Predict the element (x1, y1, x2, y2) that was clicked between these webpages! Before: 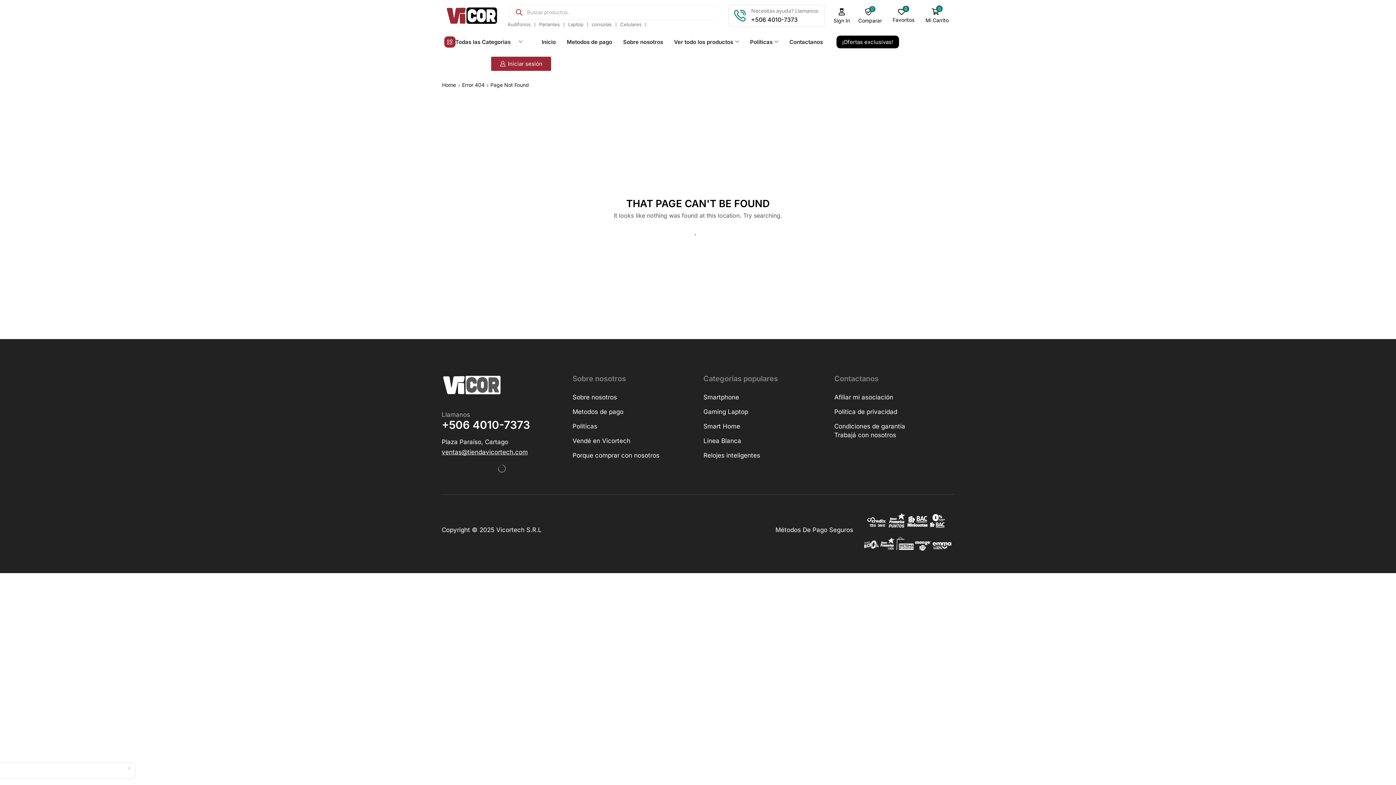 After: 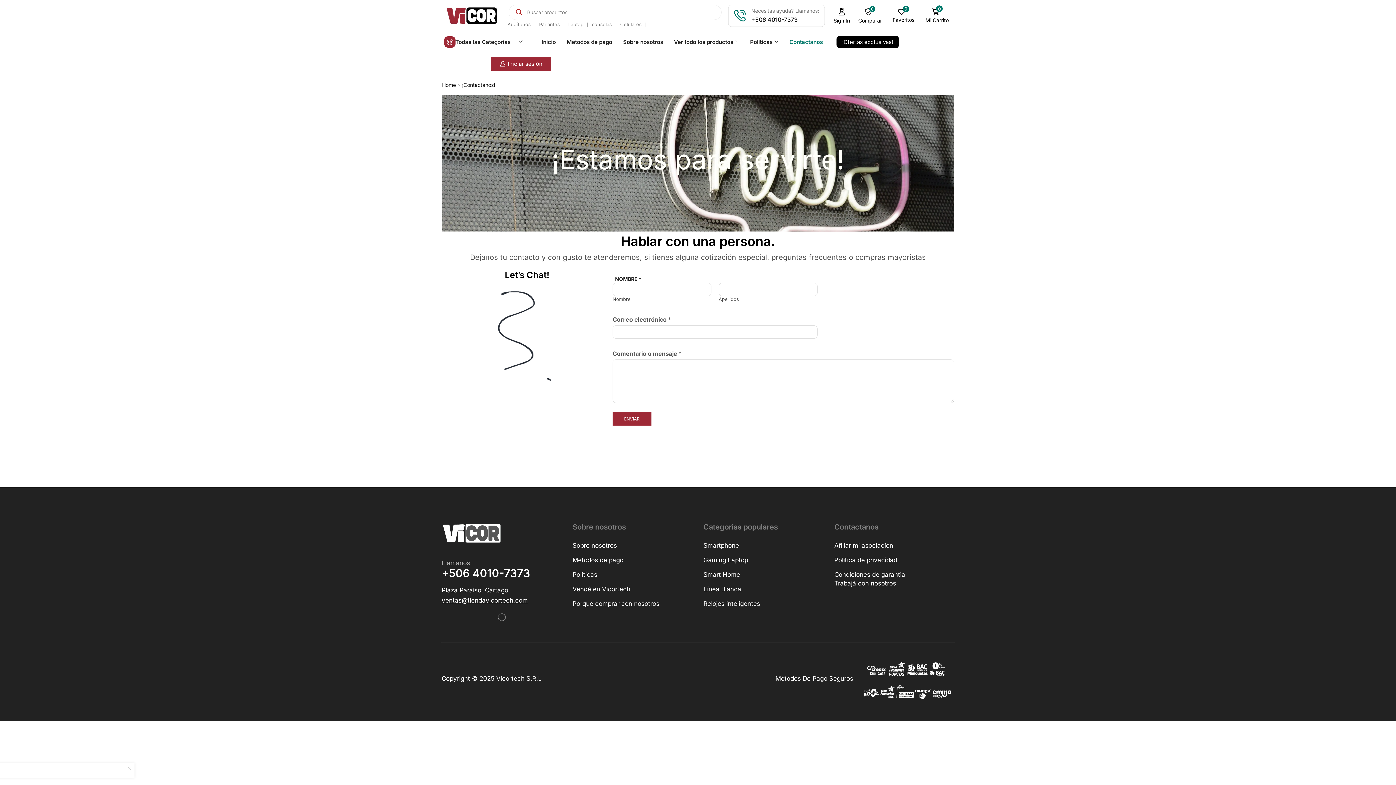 Action: bbox: (787, 34, 825, 49) label: Contactanos